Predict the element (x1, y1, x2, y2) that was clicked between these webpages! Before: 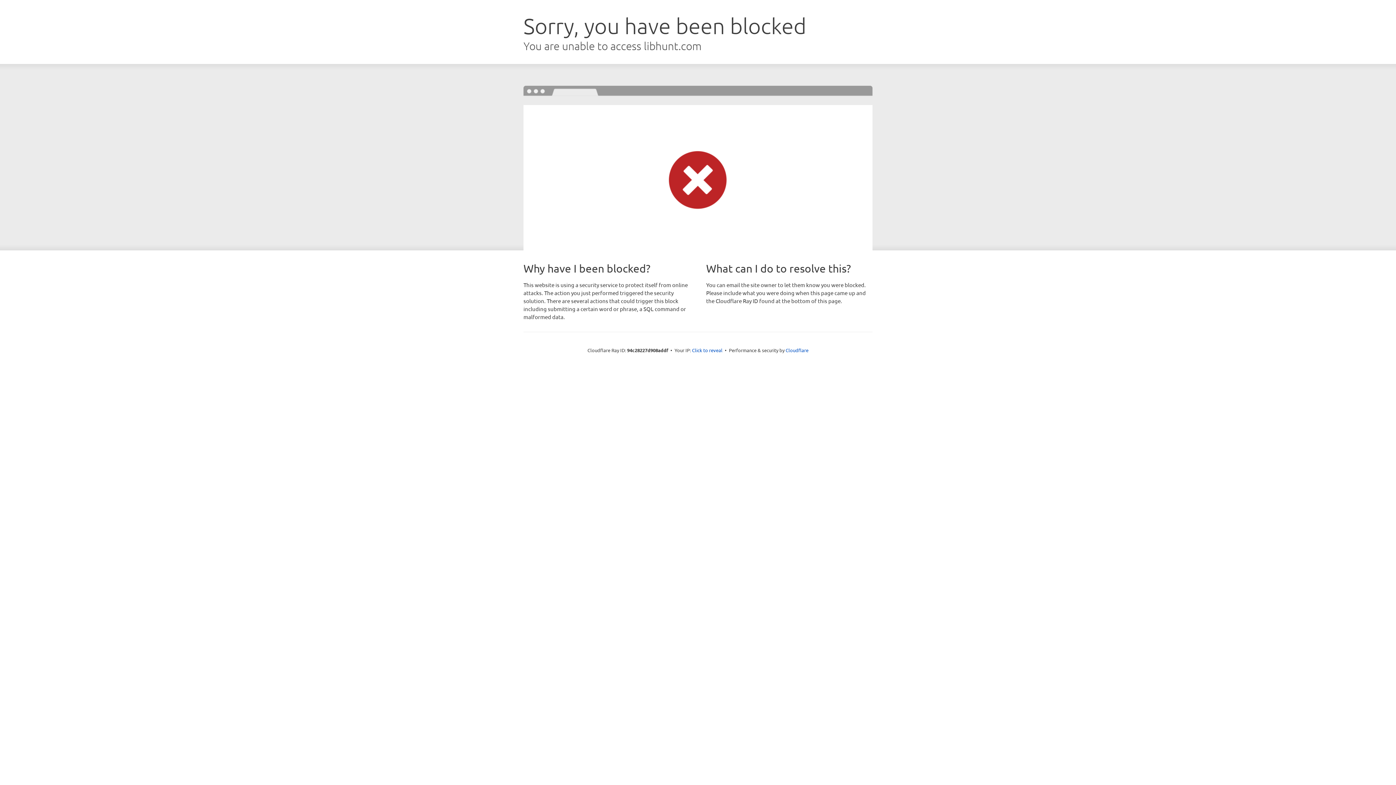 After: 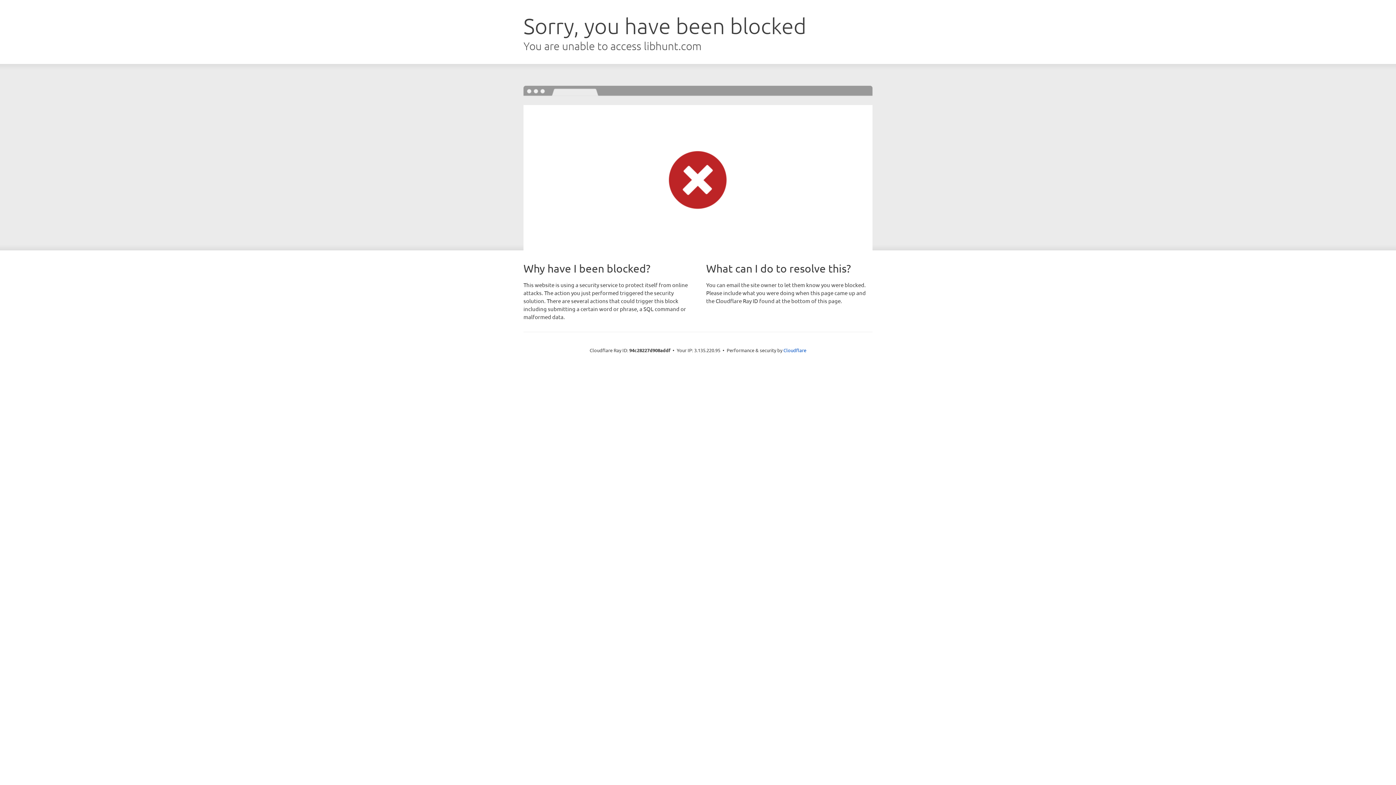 Action: label: Click to reveal bbox: (692, 346, 722, 353)